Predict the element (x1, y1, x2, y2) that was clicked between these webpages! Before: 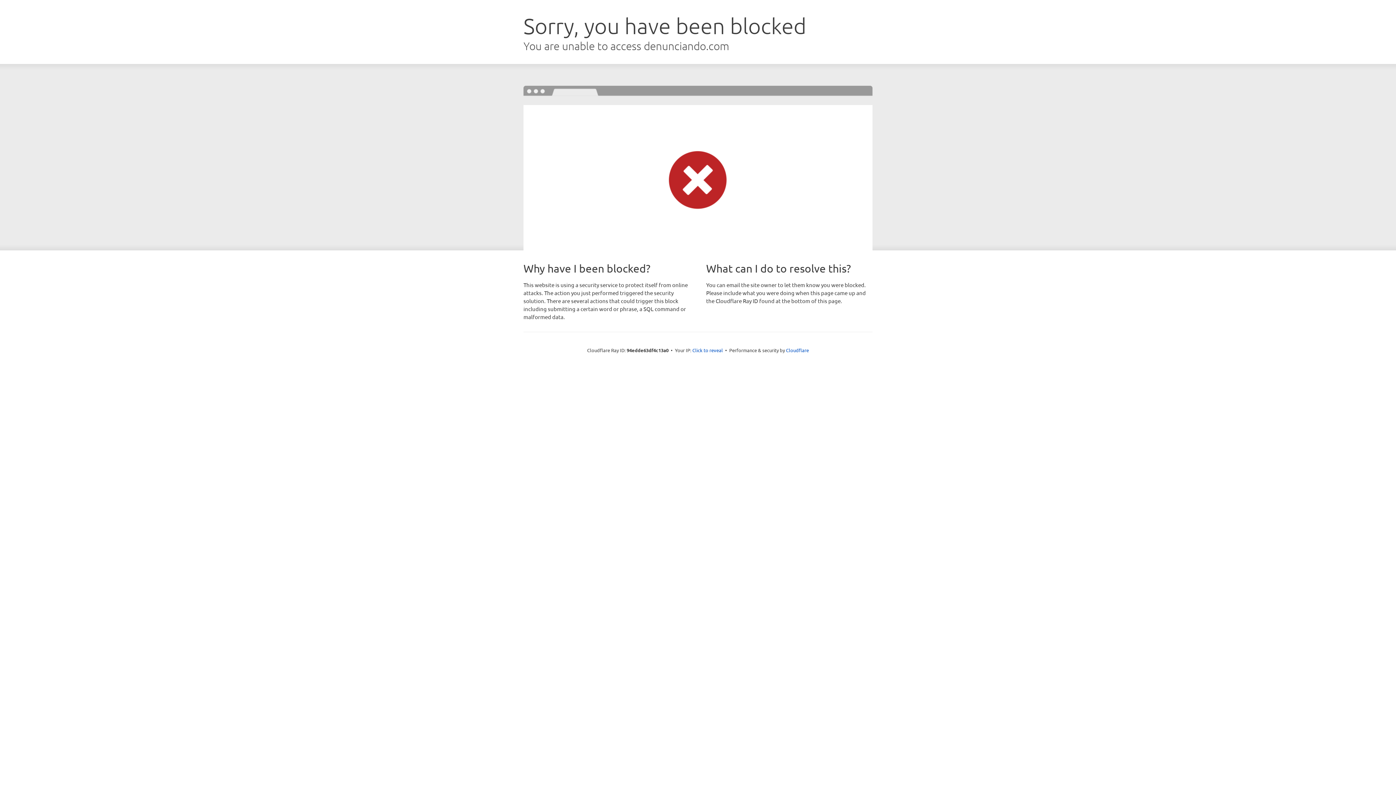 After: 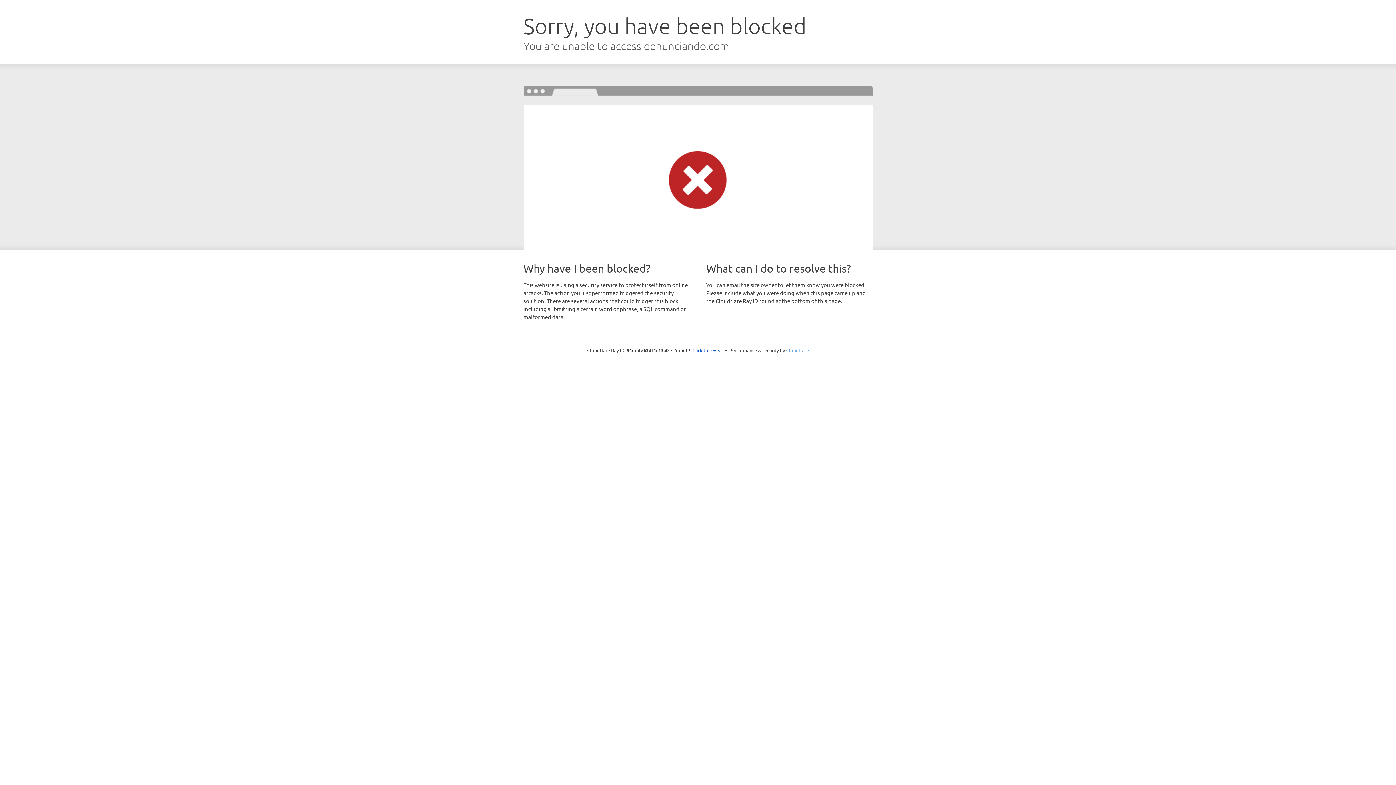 Action: label: Cloudflare bbox: (786, 347, 809, 353)